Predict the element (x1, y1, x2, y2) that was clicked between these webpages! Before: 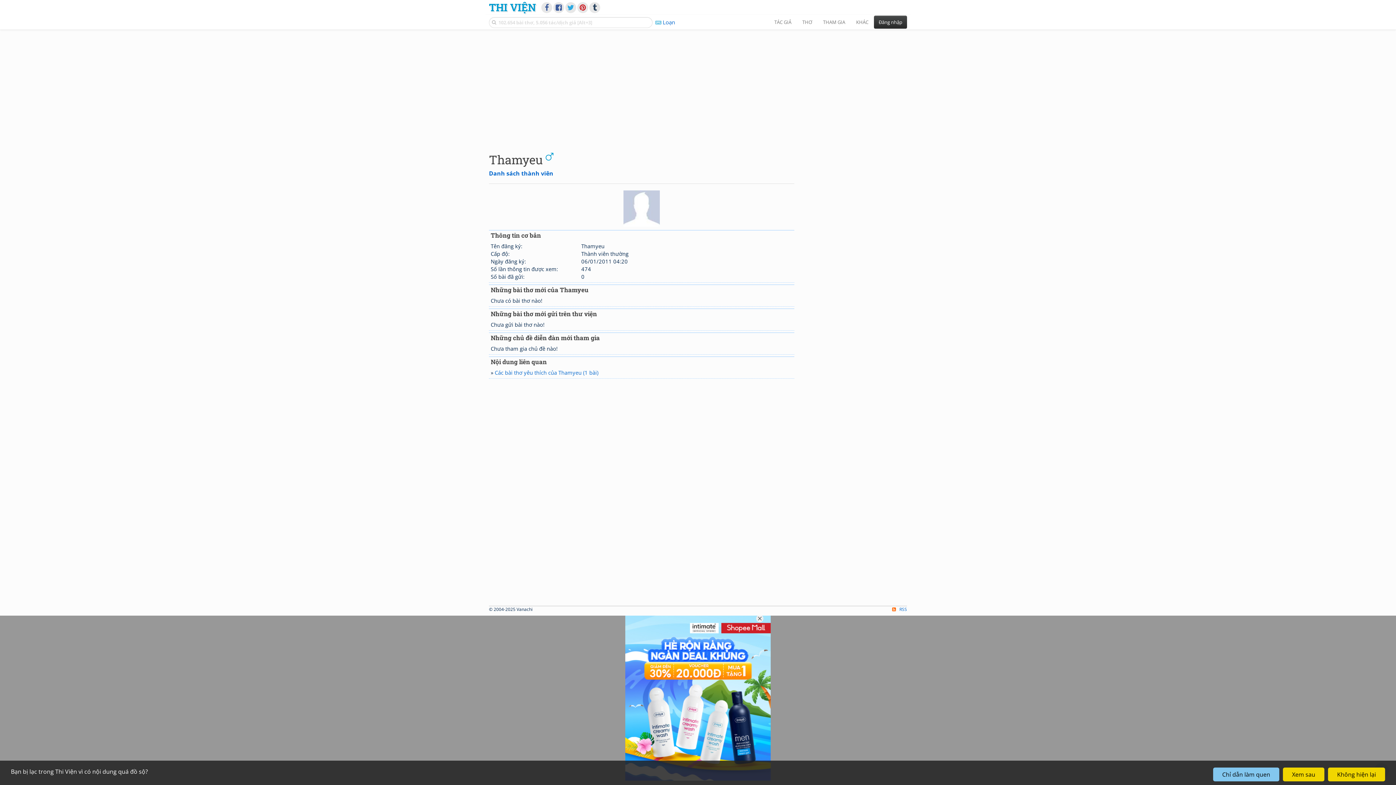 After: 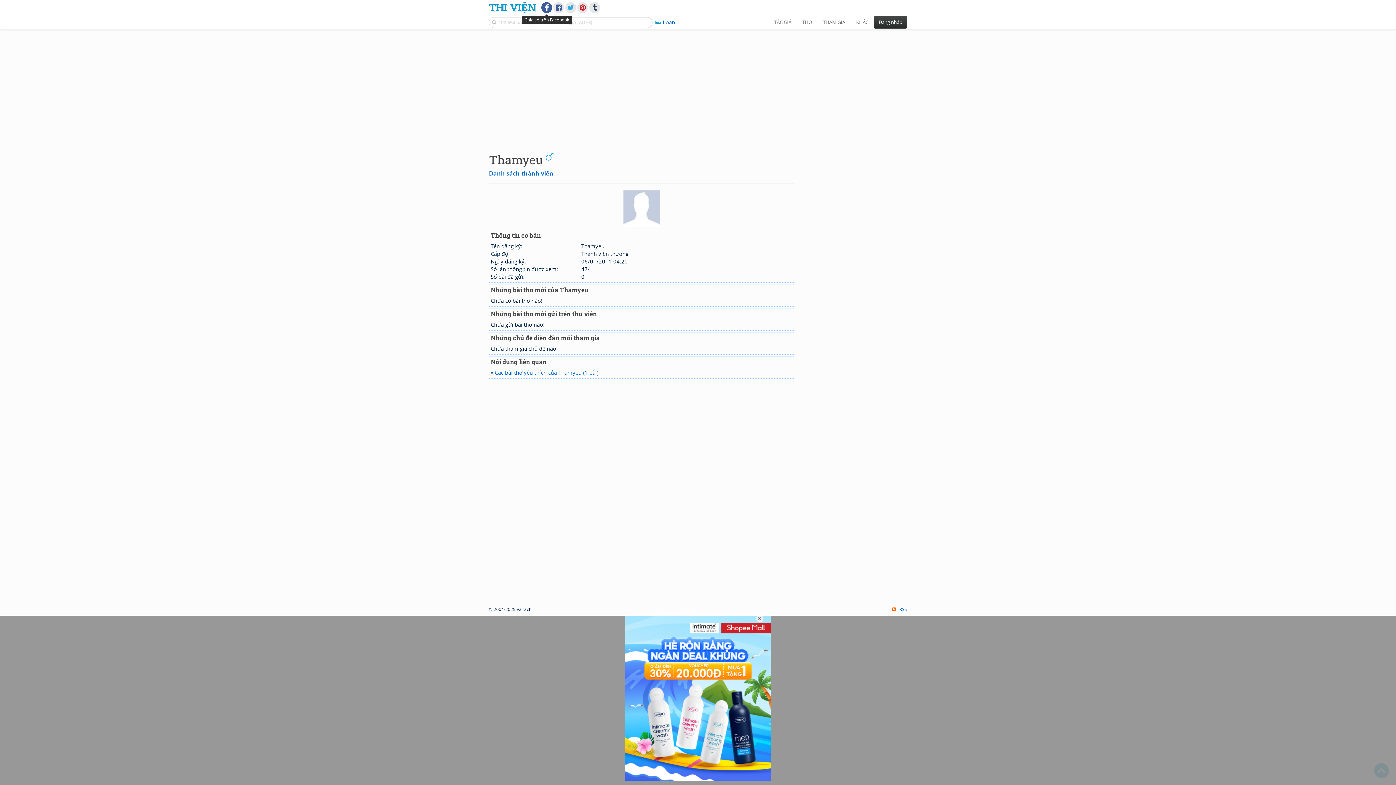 Action: bbox: (541, 2, 552, 13)